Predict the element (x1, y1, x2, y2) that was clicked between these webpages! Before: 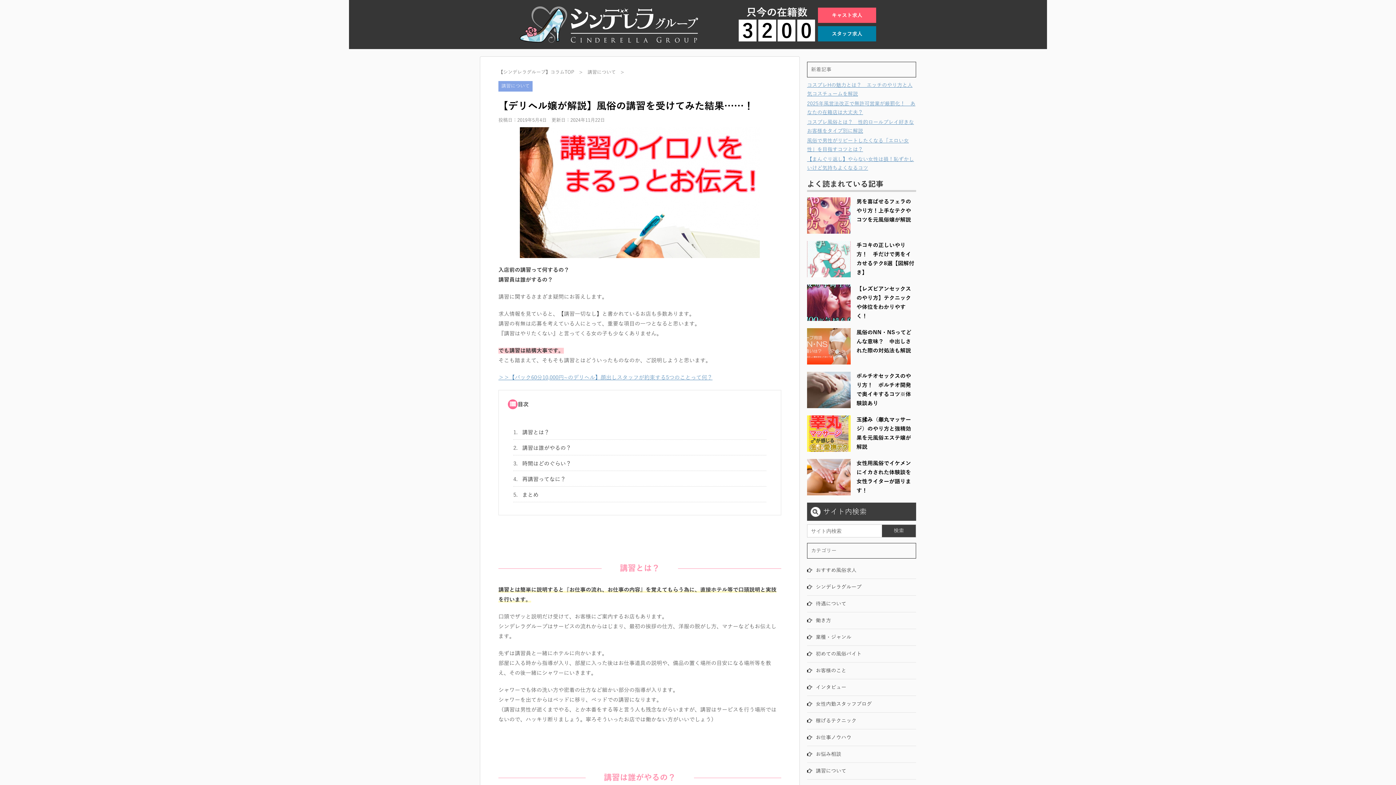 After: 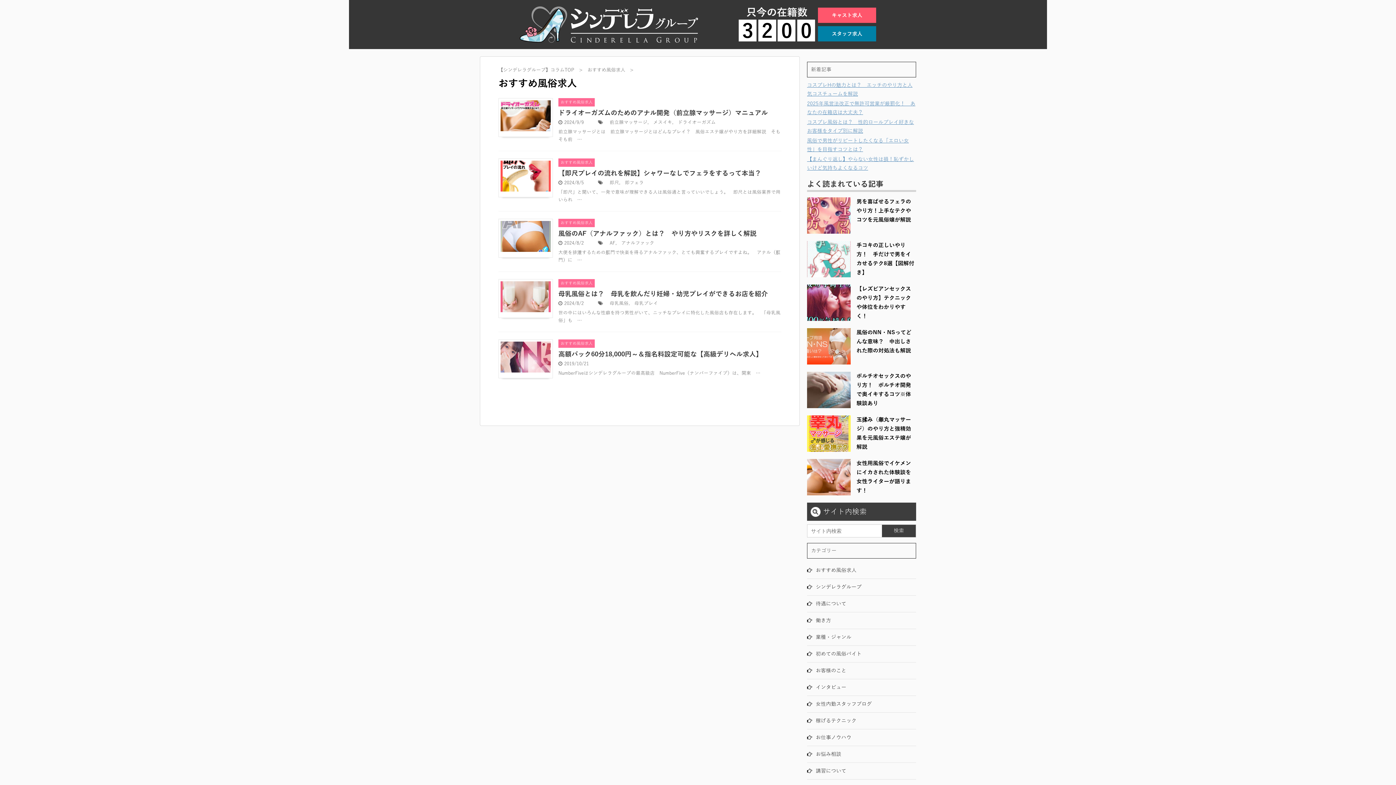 Action: label: おすすめ風俗求人 bbox: (807, 562, 916, 579)